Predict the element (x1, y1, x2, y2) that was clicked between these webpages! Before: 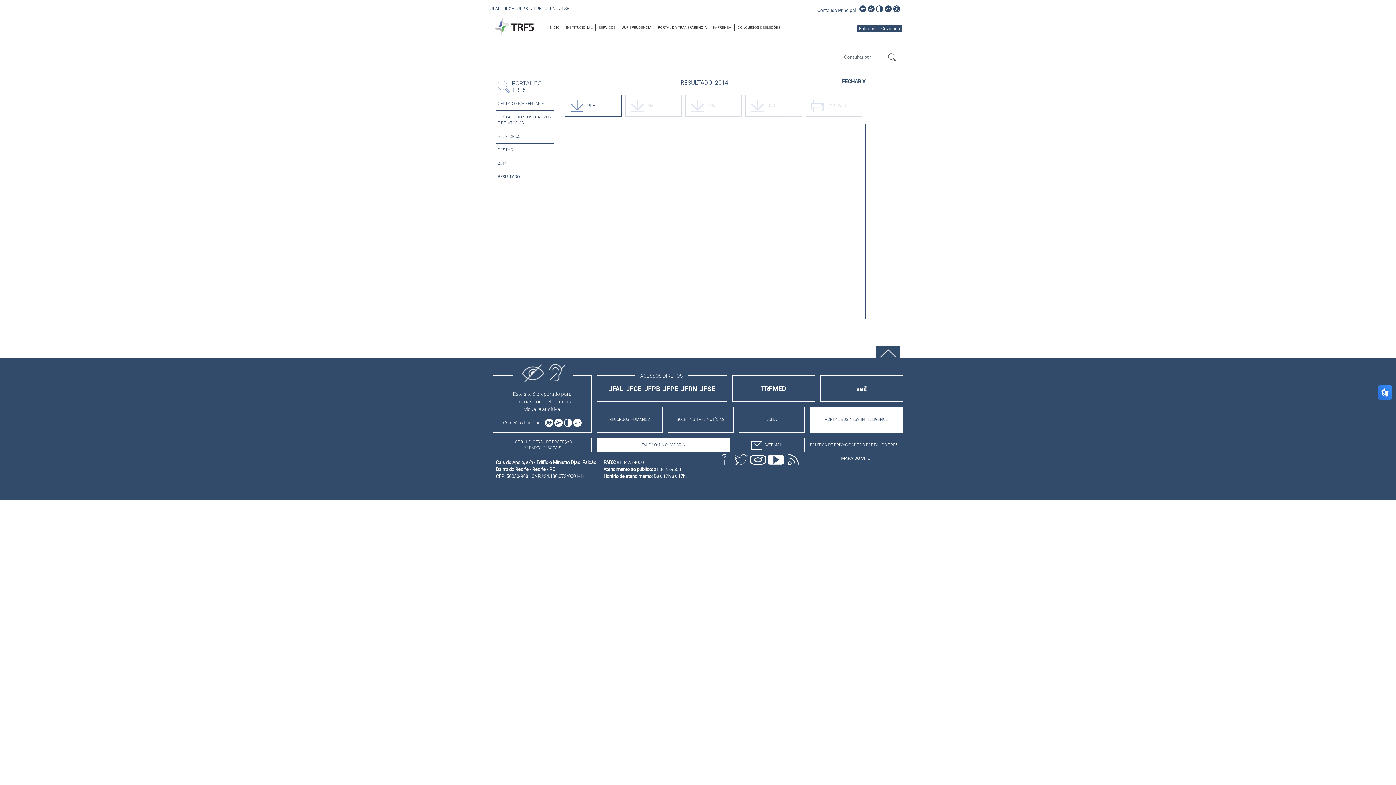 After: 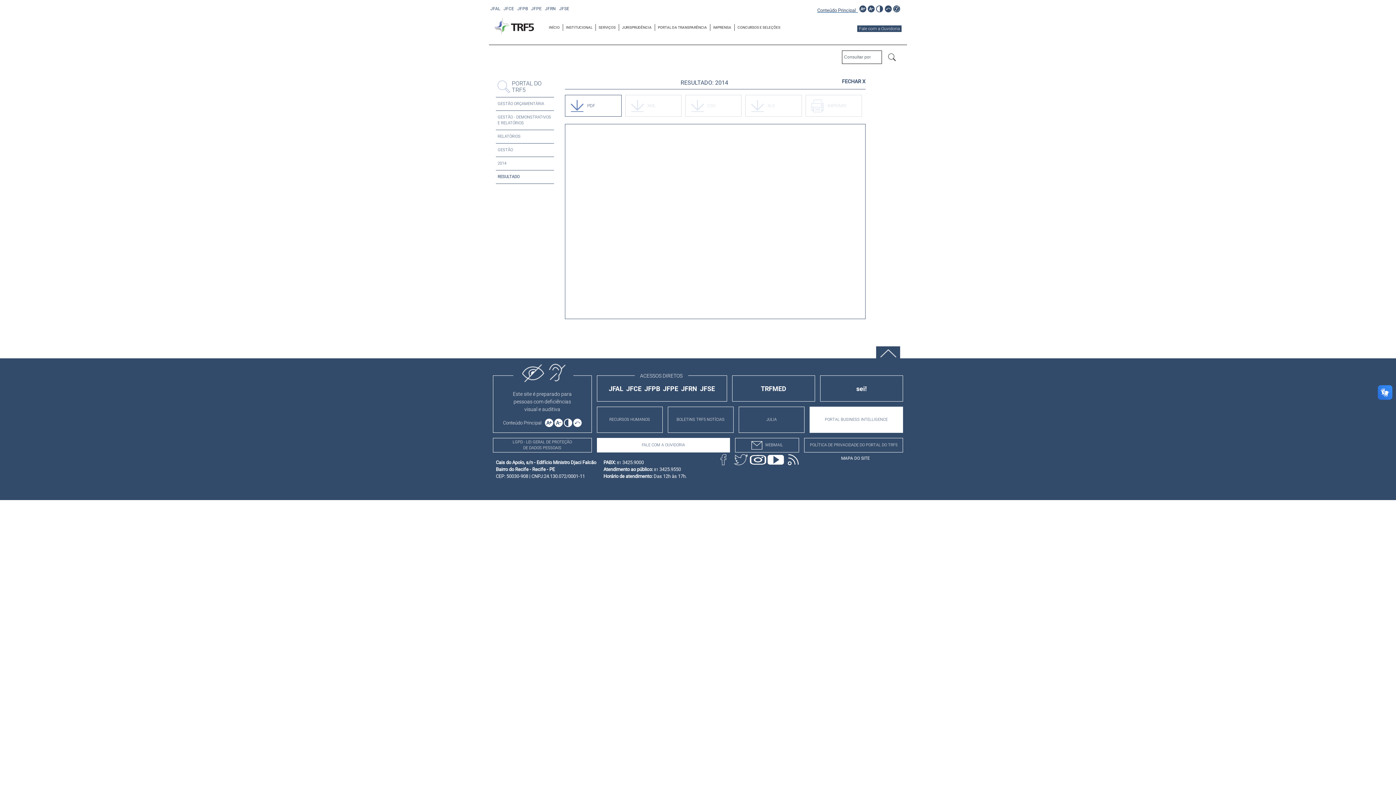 Action: label: Ir para o conteúdo principal da página bbox: (817, 6, 858, 13)